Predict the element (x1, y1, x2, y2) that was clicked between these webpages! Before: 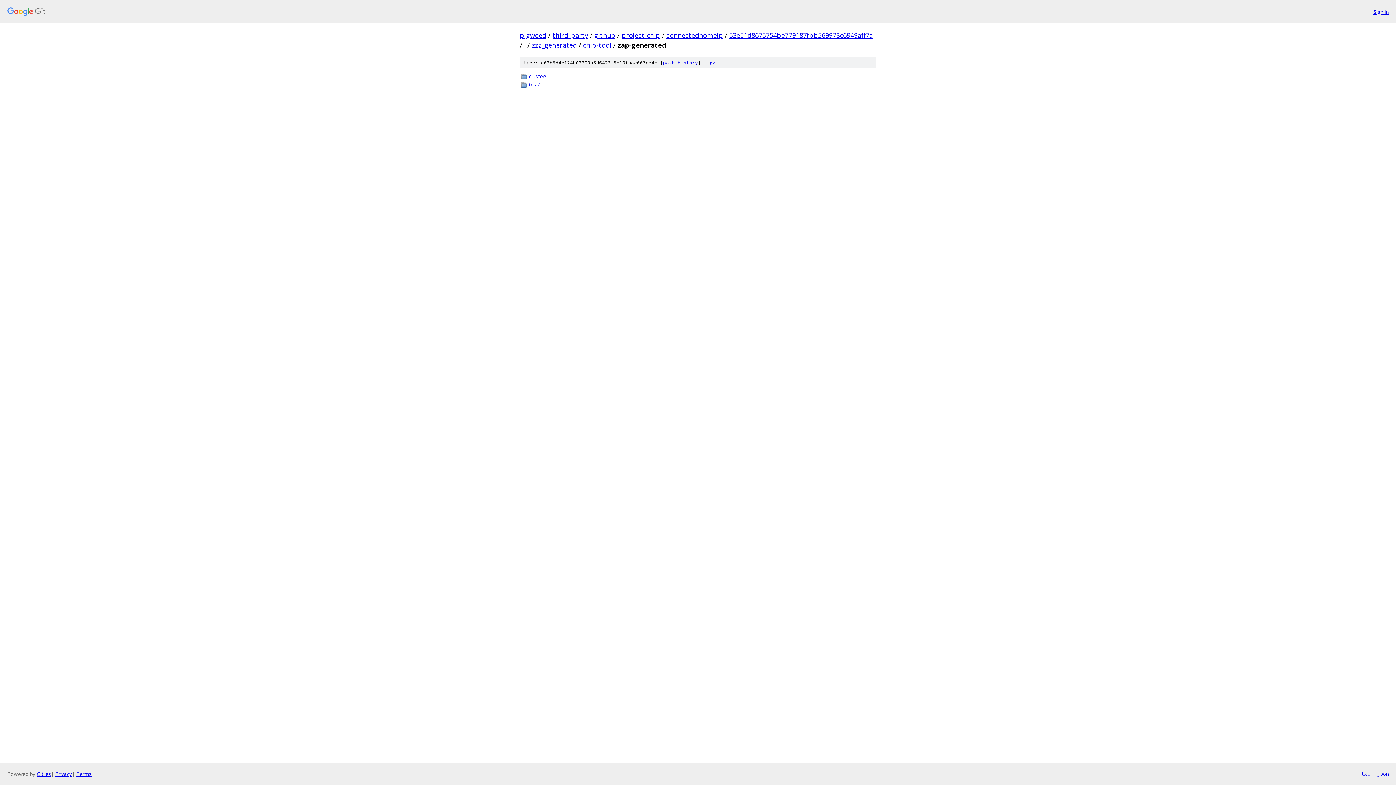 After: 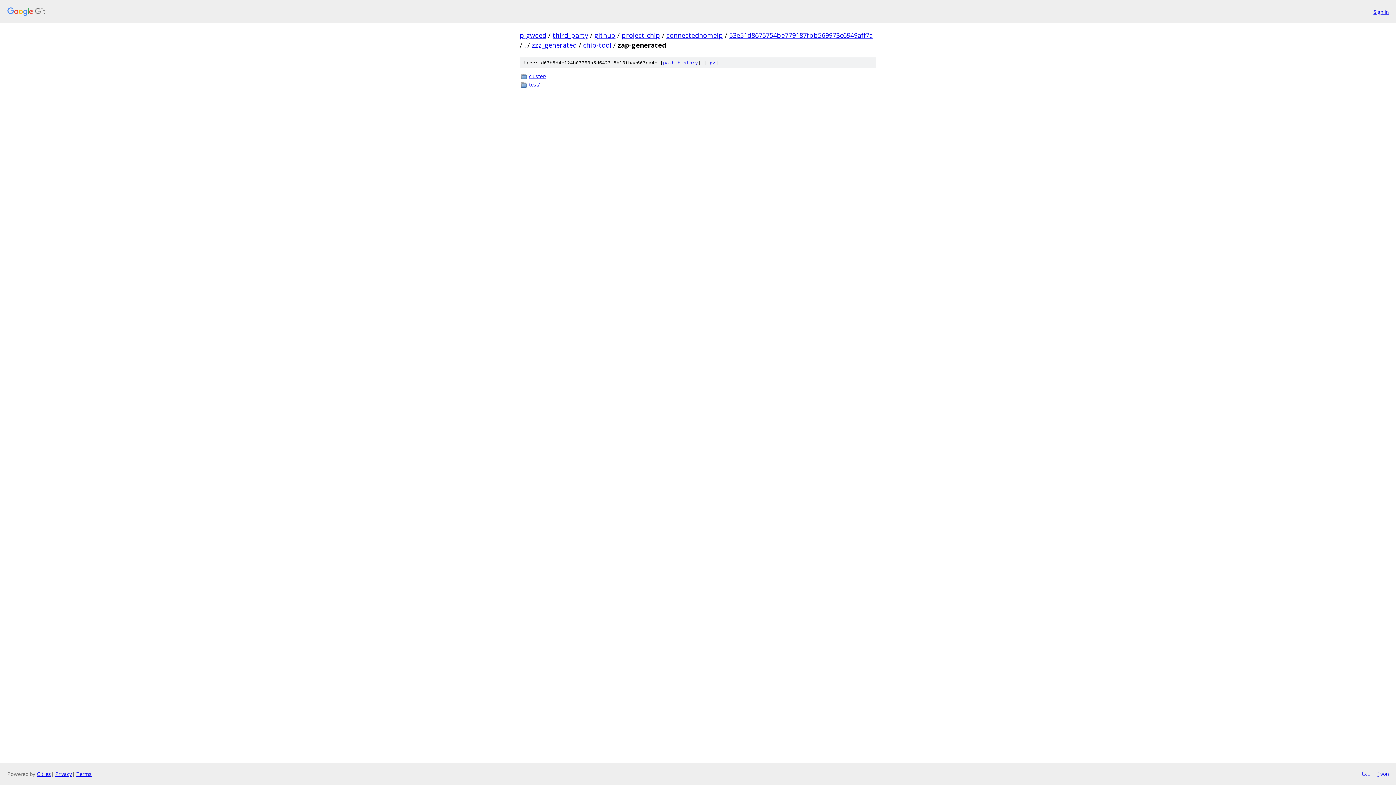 Action: label: json bbox: (1377, 770, 1389, 778)